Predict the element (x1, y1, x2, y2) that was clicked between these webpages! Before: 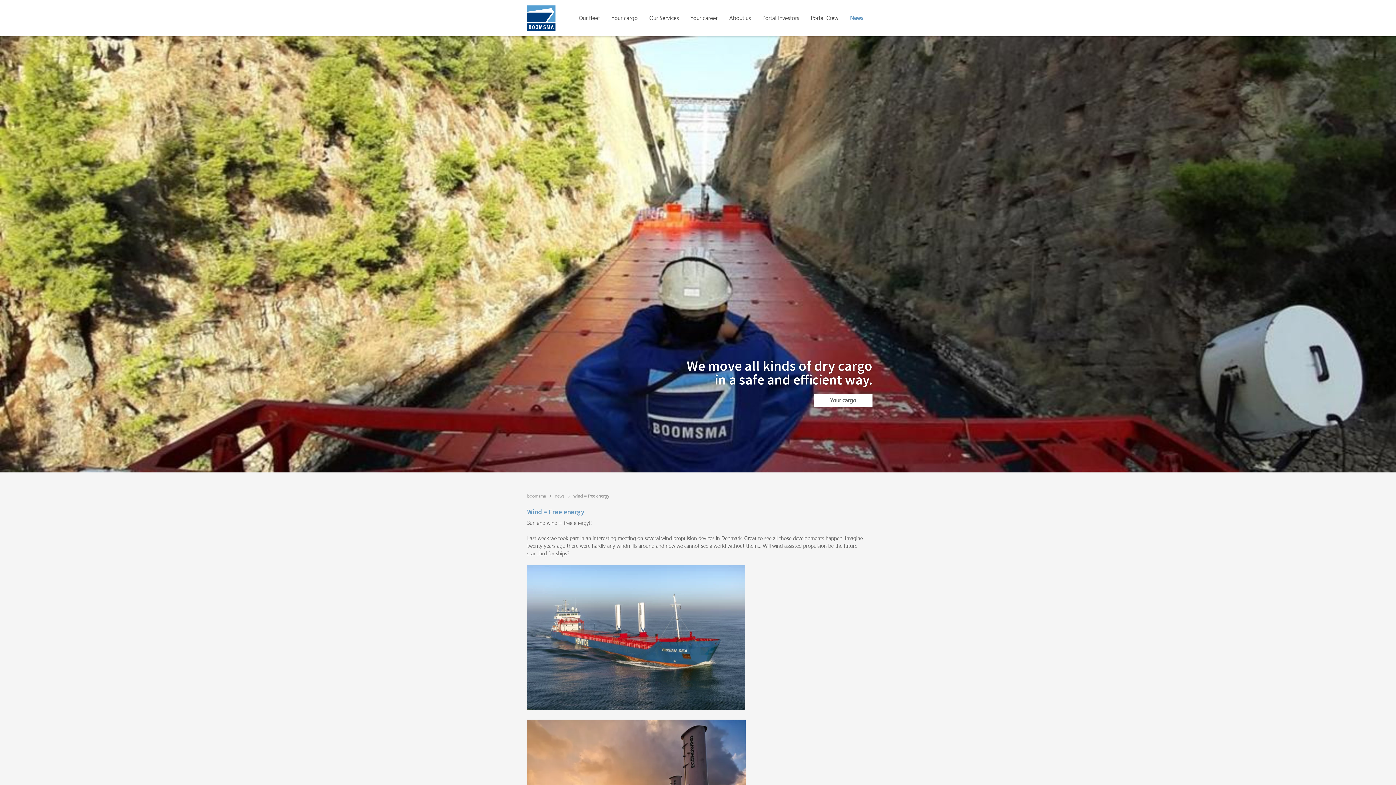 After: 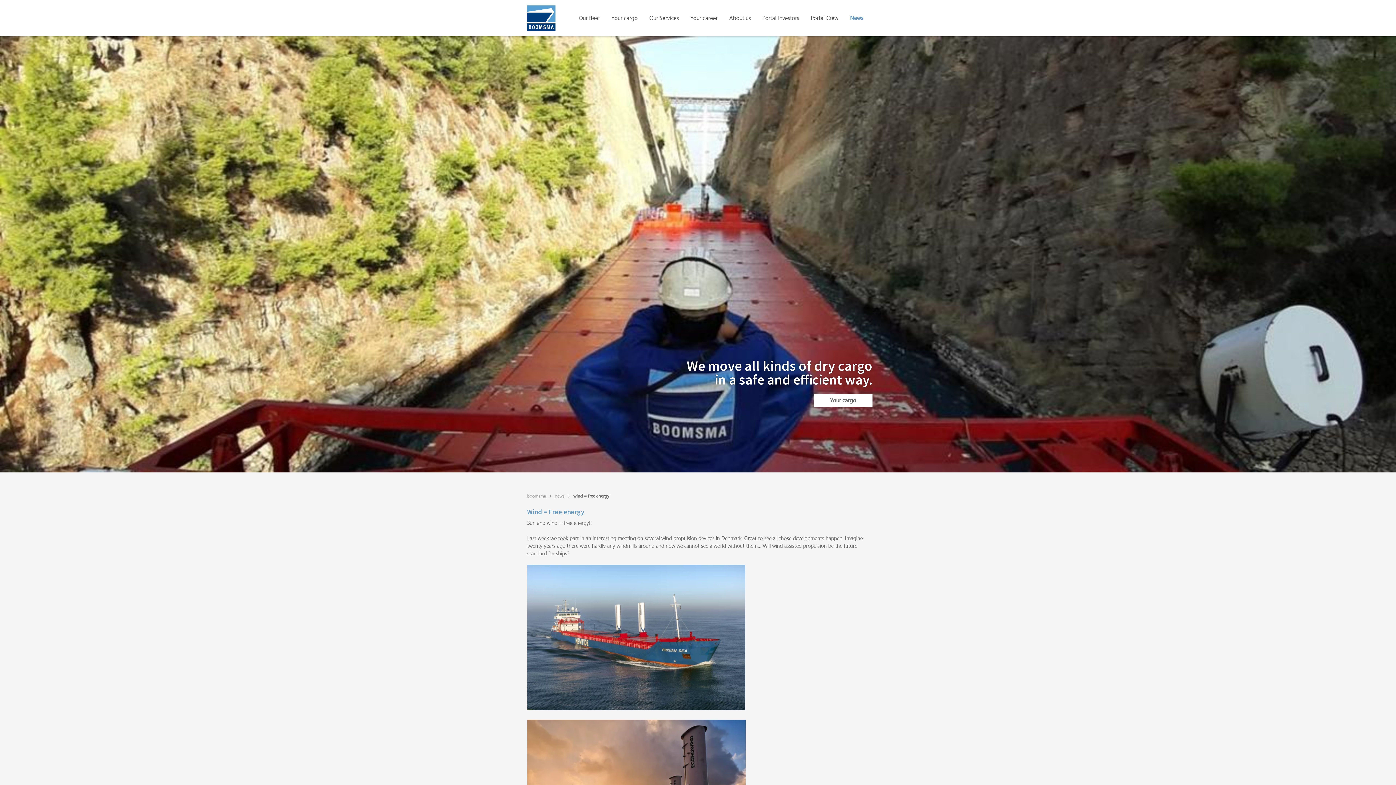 Action: bbox: (573, 492, 613, 499) label: wind = free energy